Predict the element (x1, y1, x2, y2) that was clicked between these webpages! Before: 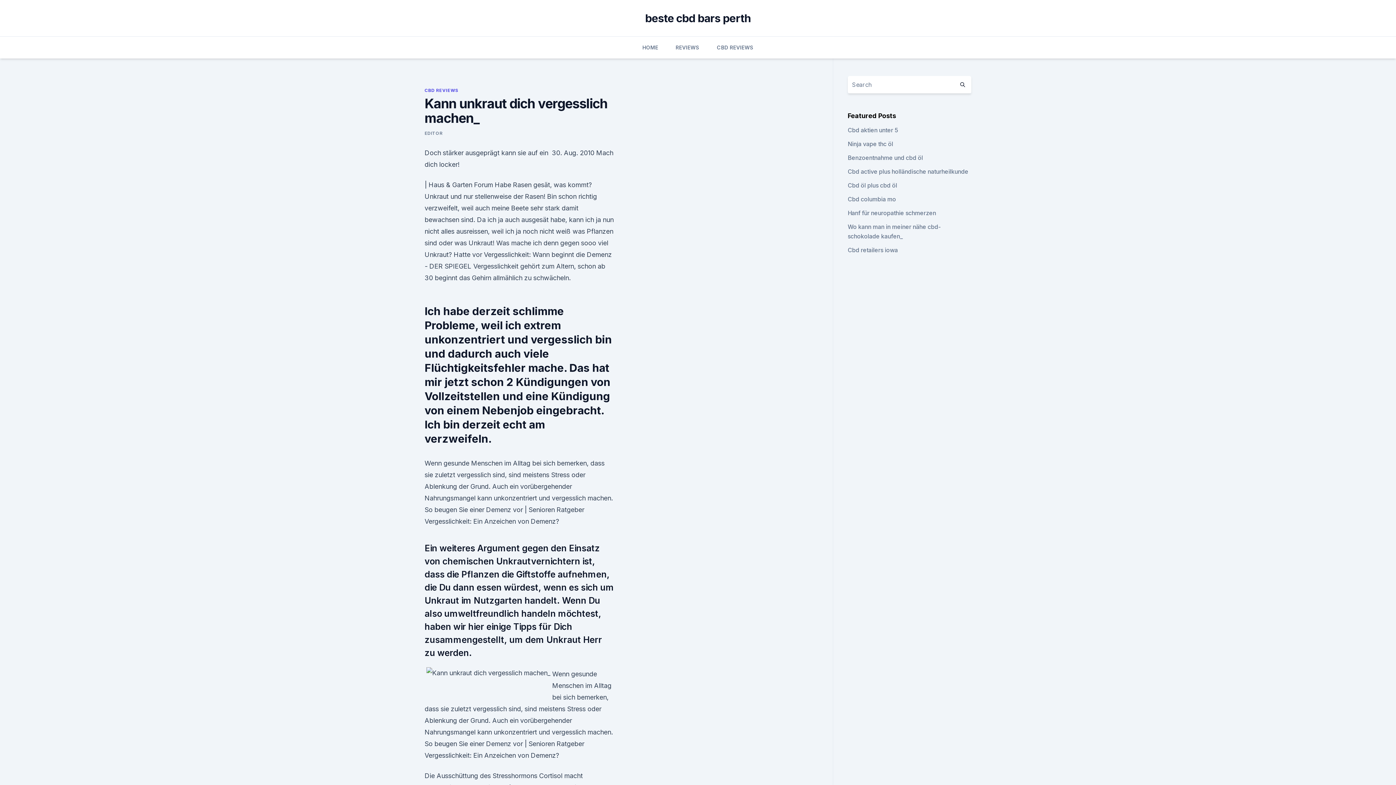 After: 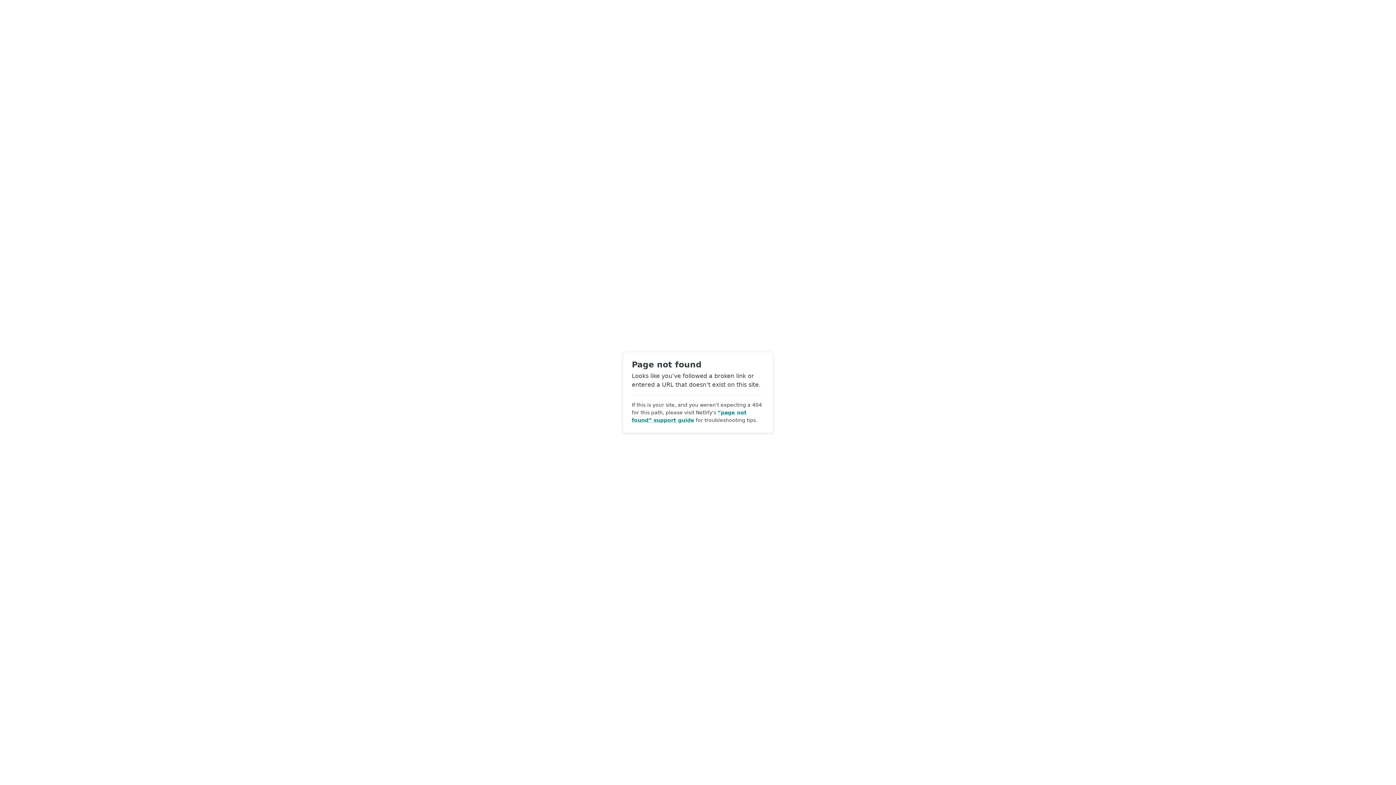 Action: label: EDITOR bbox: (424, 130, 442, 136)